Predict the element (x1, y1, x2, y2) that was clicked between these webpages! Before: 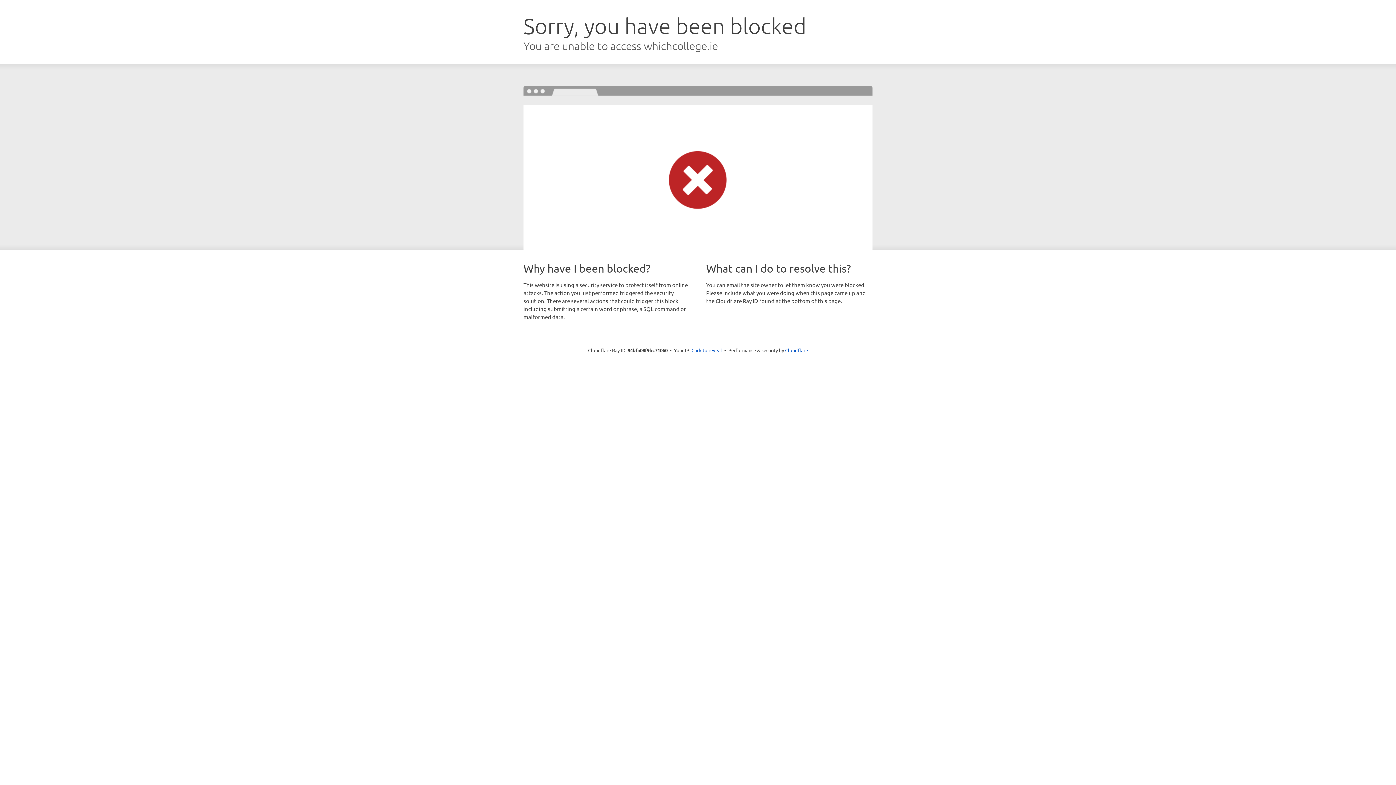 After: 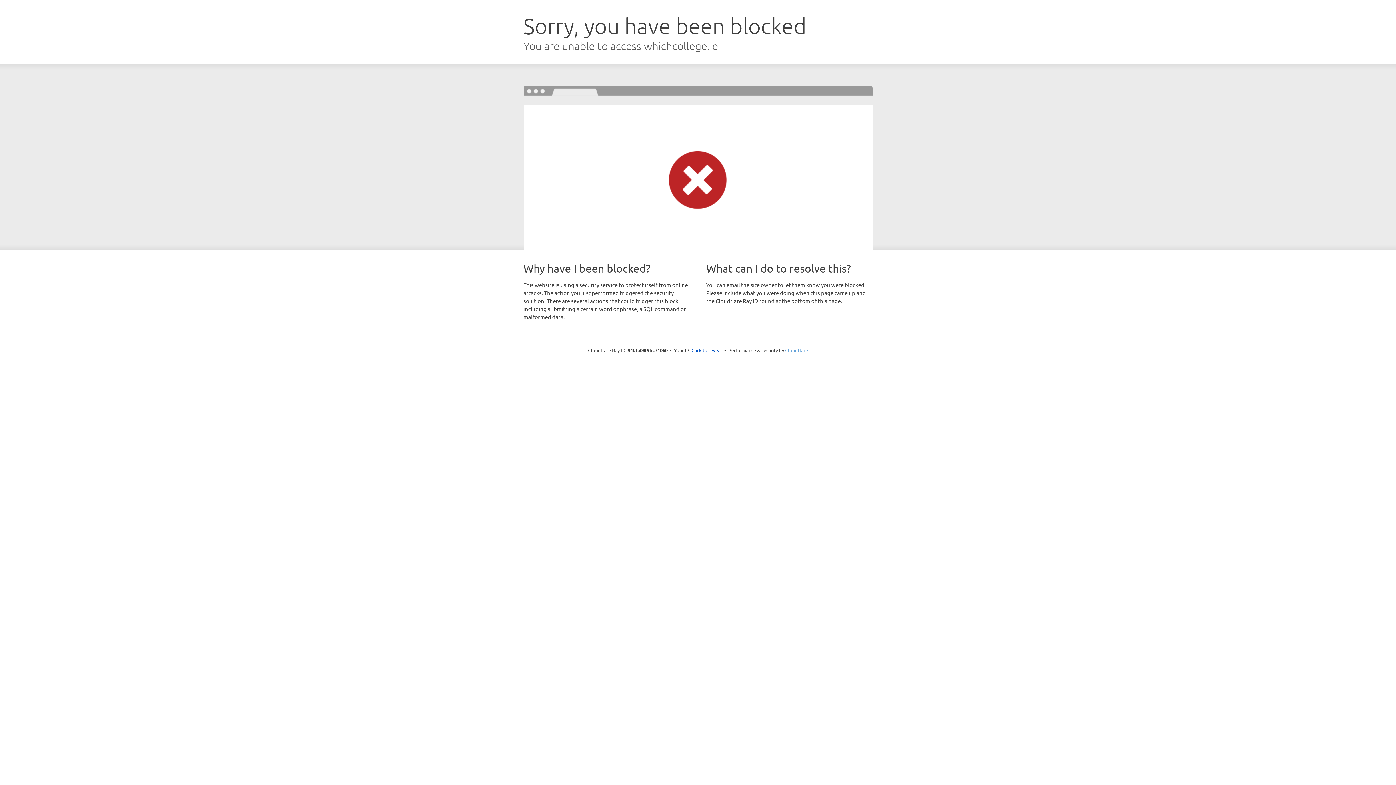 Action: bbox: (785, 347, 808, 353) label: Cloudflare